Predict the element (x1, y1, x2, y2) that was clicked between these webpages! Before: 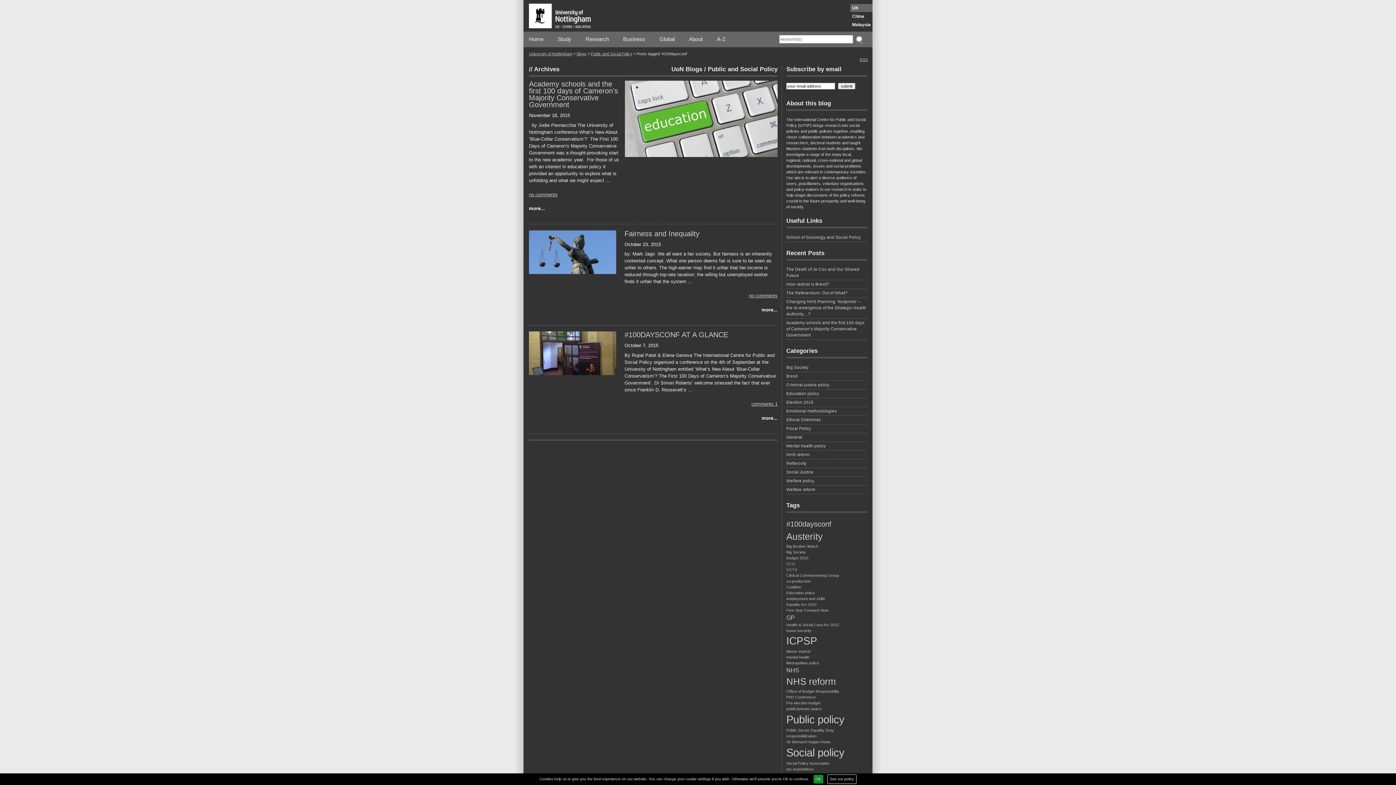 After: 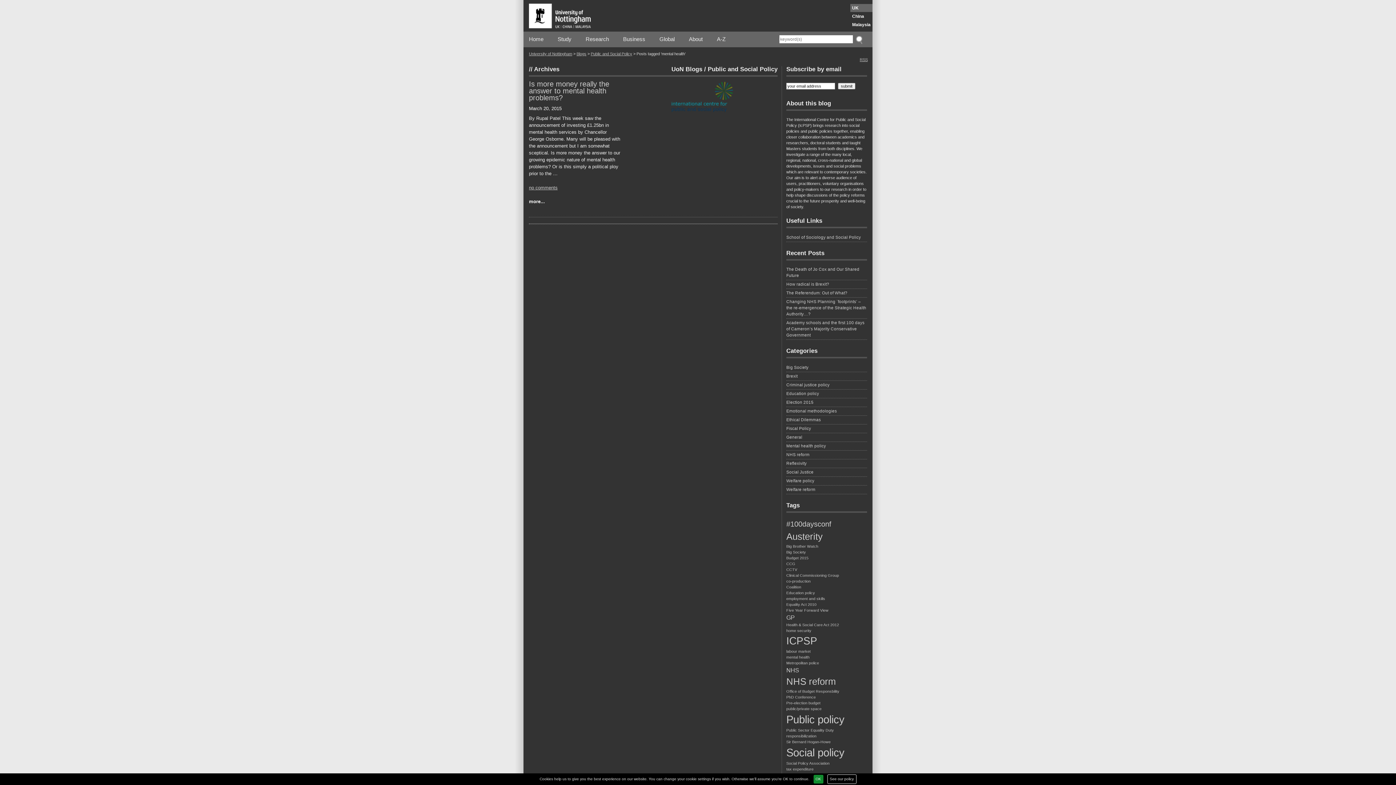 Action: bbox: (786, 654, 867, 660) label: mental health (1 item)